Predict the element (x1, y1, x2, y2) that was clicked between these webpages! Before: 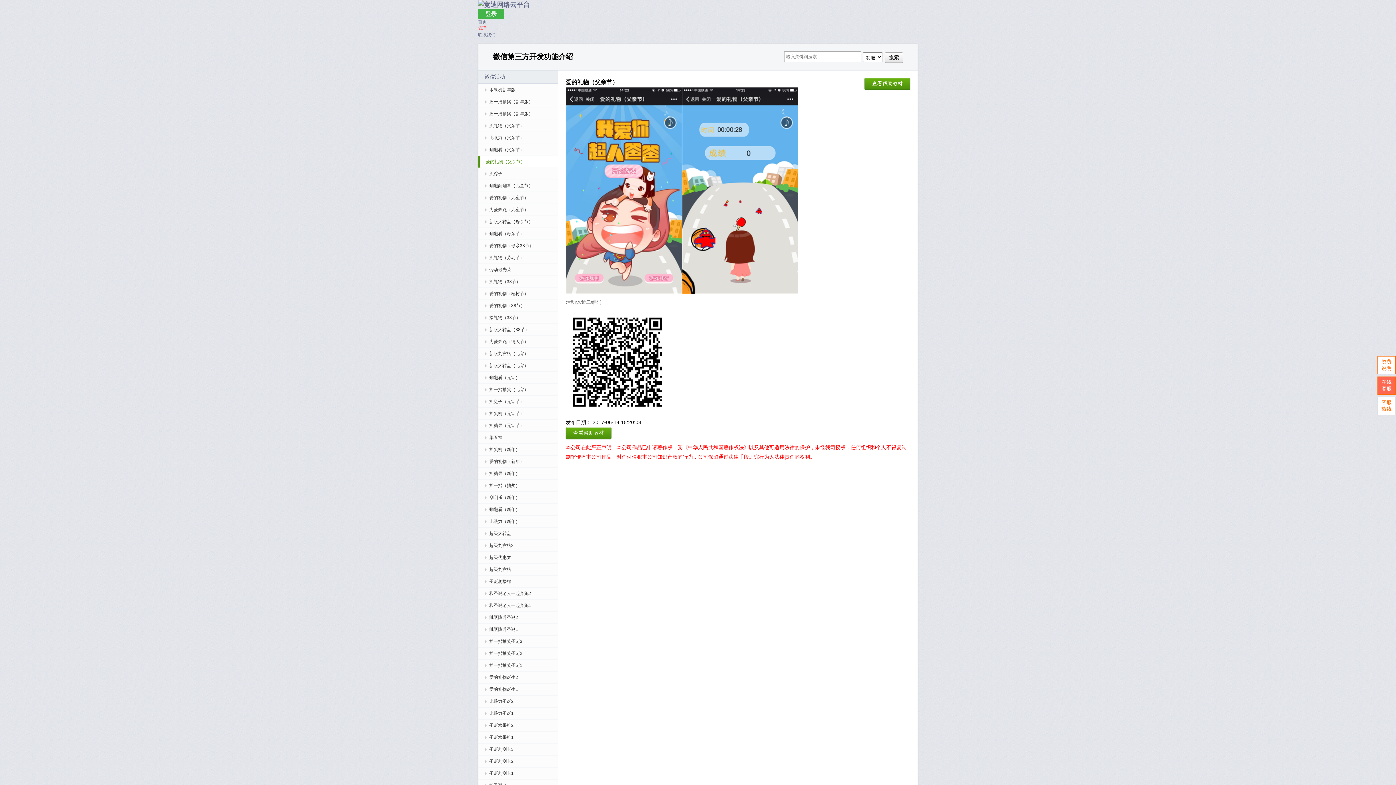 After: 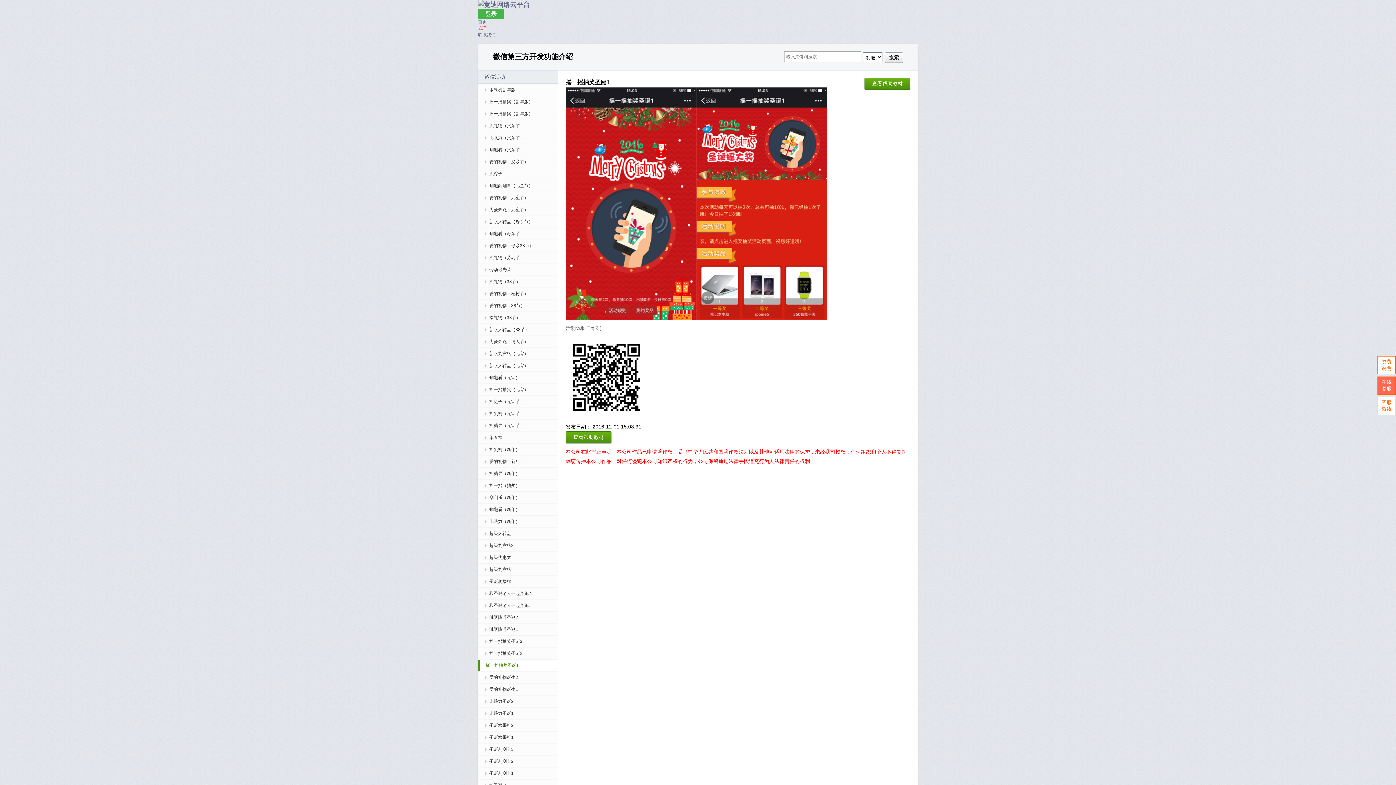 Action: bbox: (478, 660, 558, 671) label: 摇一摇抽奖圣诞1